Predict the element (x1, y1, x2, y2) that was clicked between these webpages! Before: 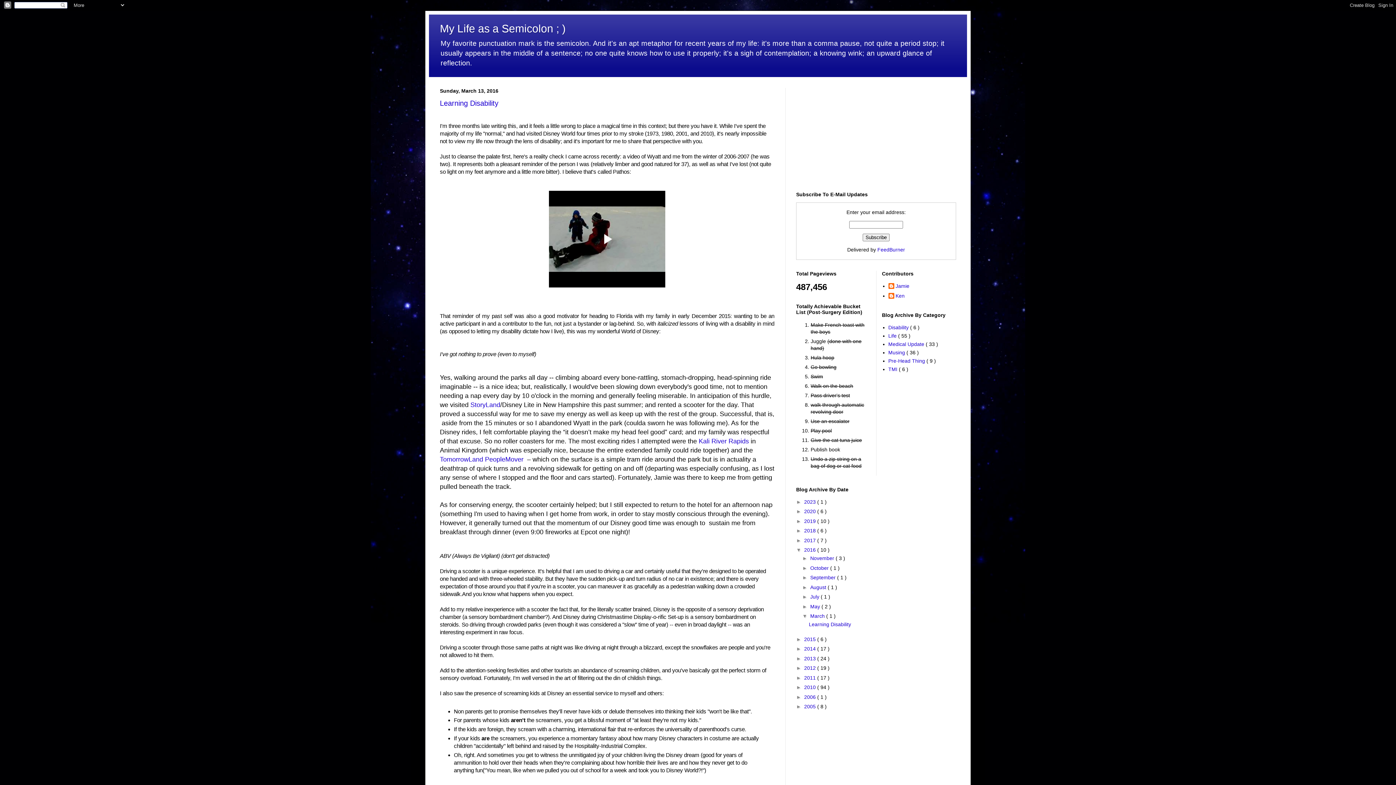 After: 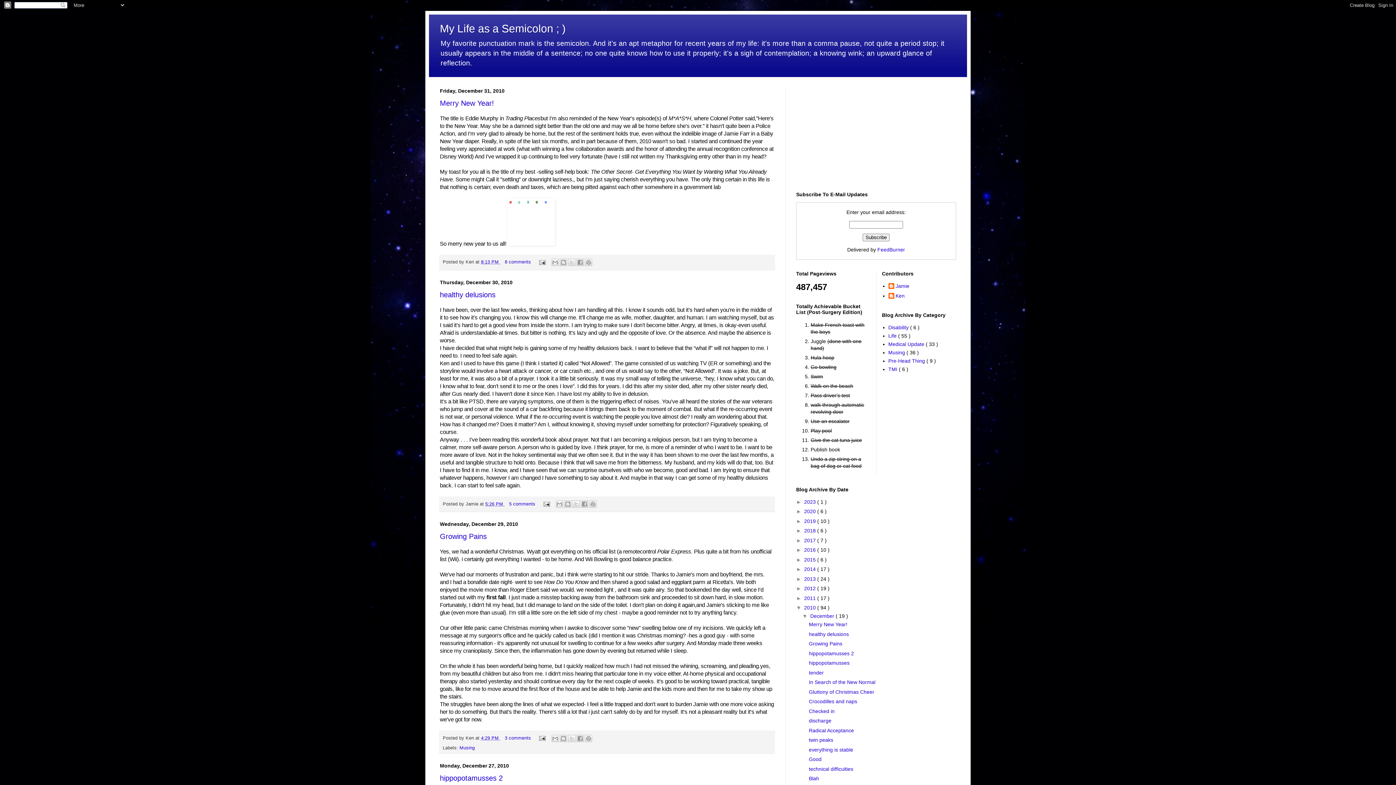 Action: label: 2010  bbox: (804, 684, 817, 690)